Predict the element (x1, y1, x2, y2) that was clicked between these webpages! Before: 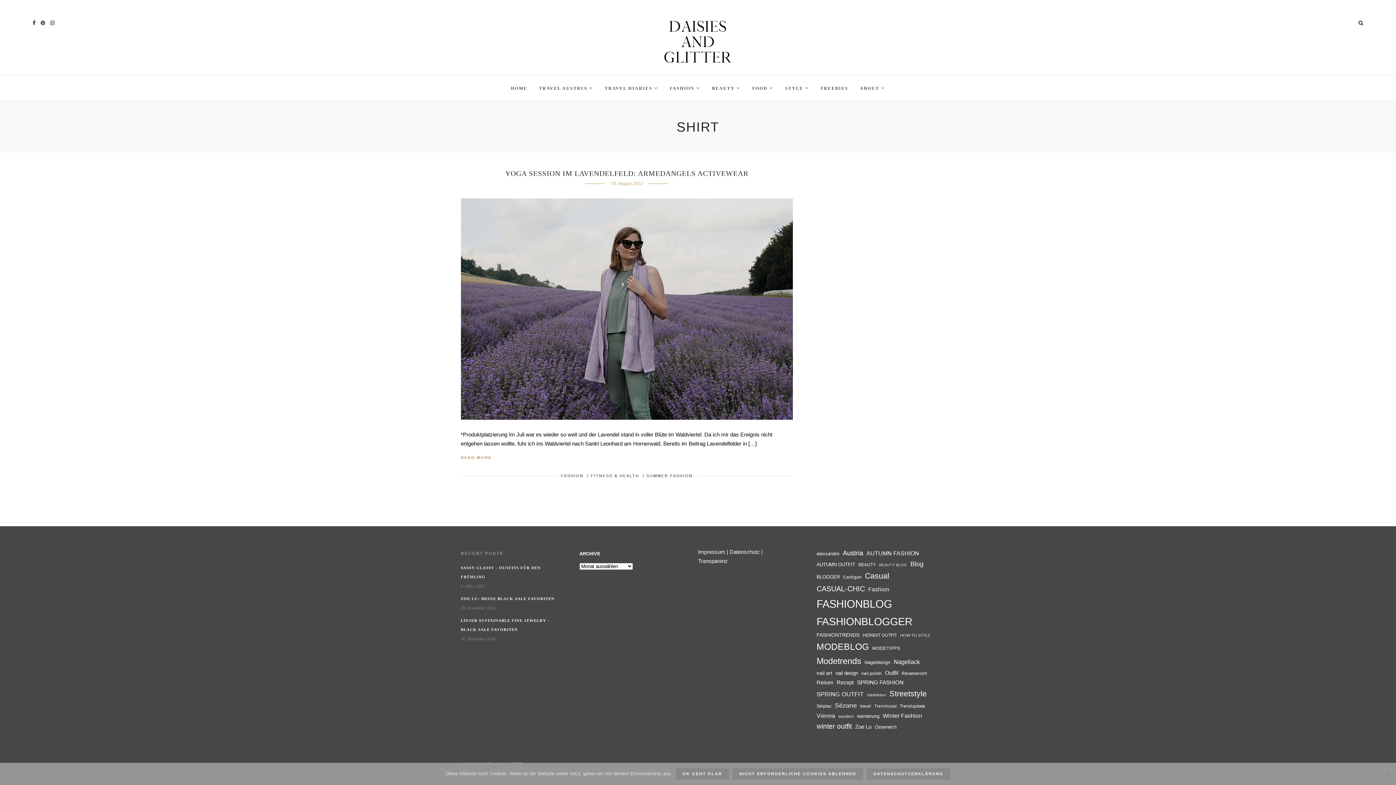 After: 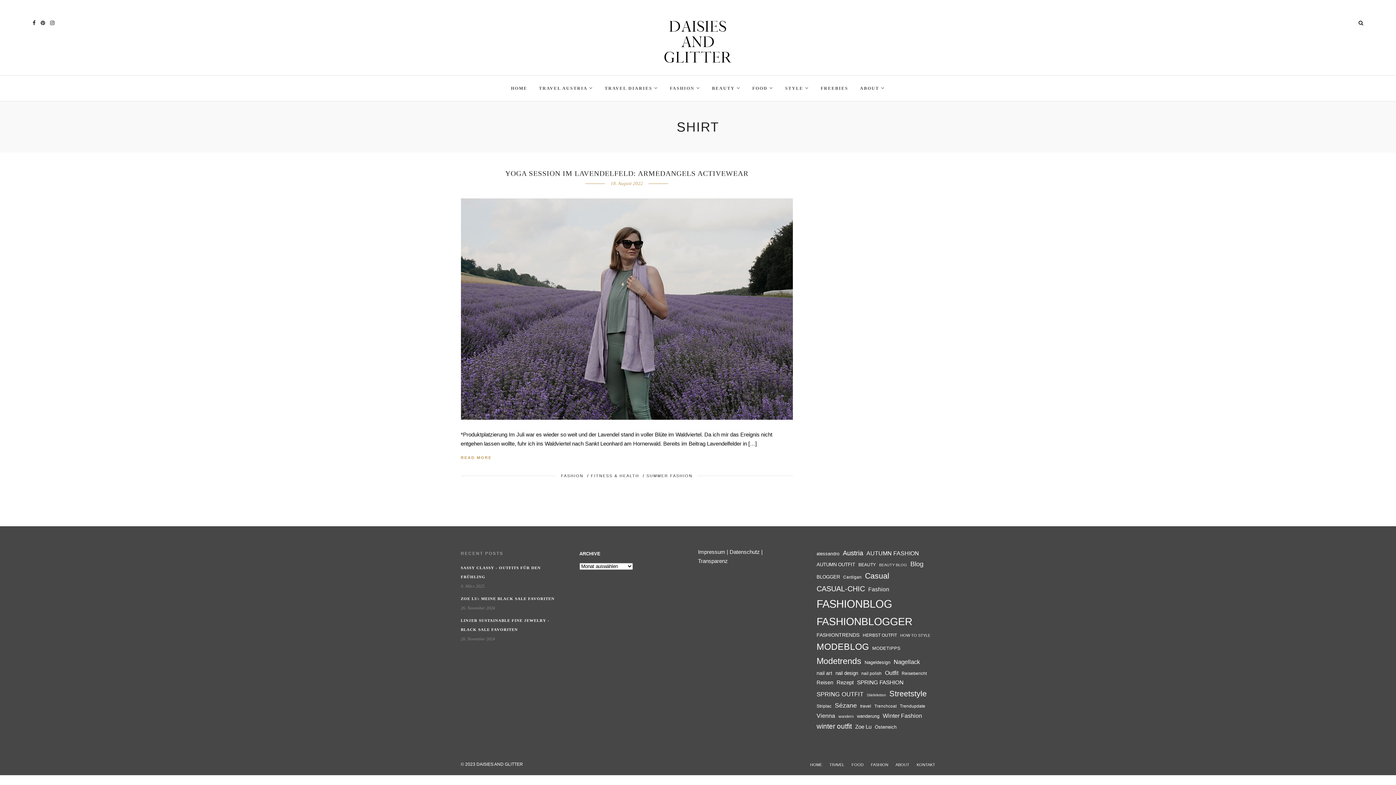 Action: label: ok geht klar bbox: (676, 768, 729, 779)